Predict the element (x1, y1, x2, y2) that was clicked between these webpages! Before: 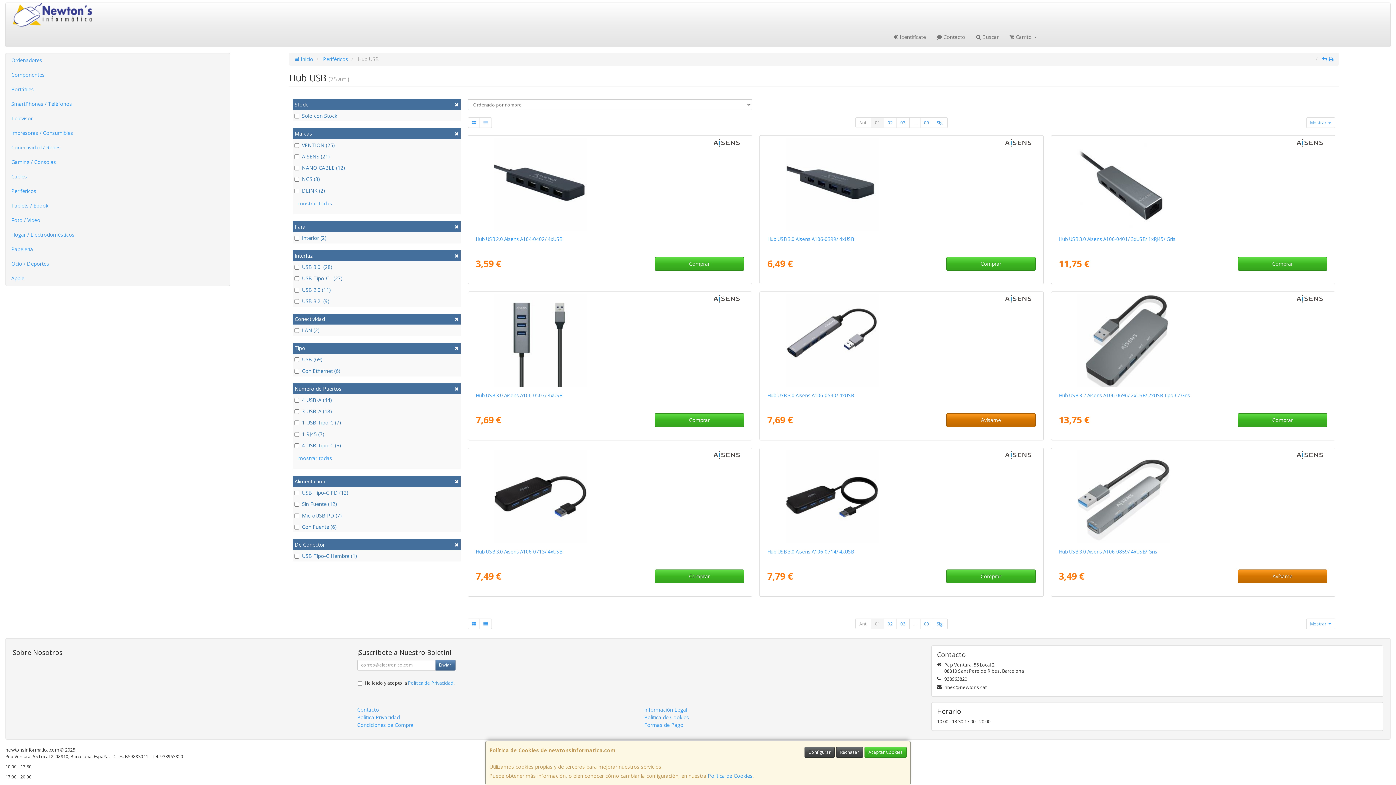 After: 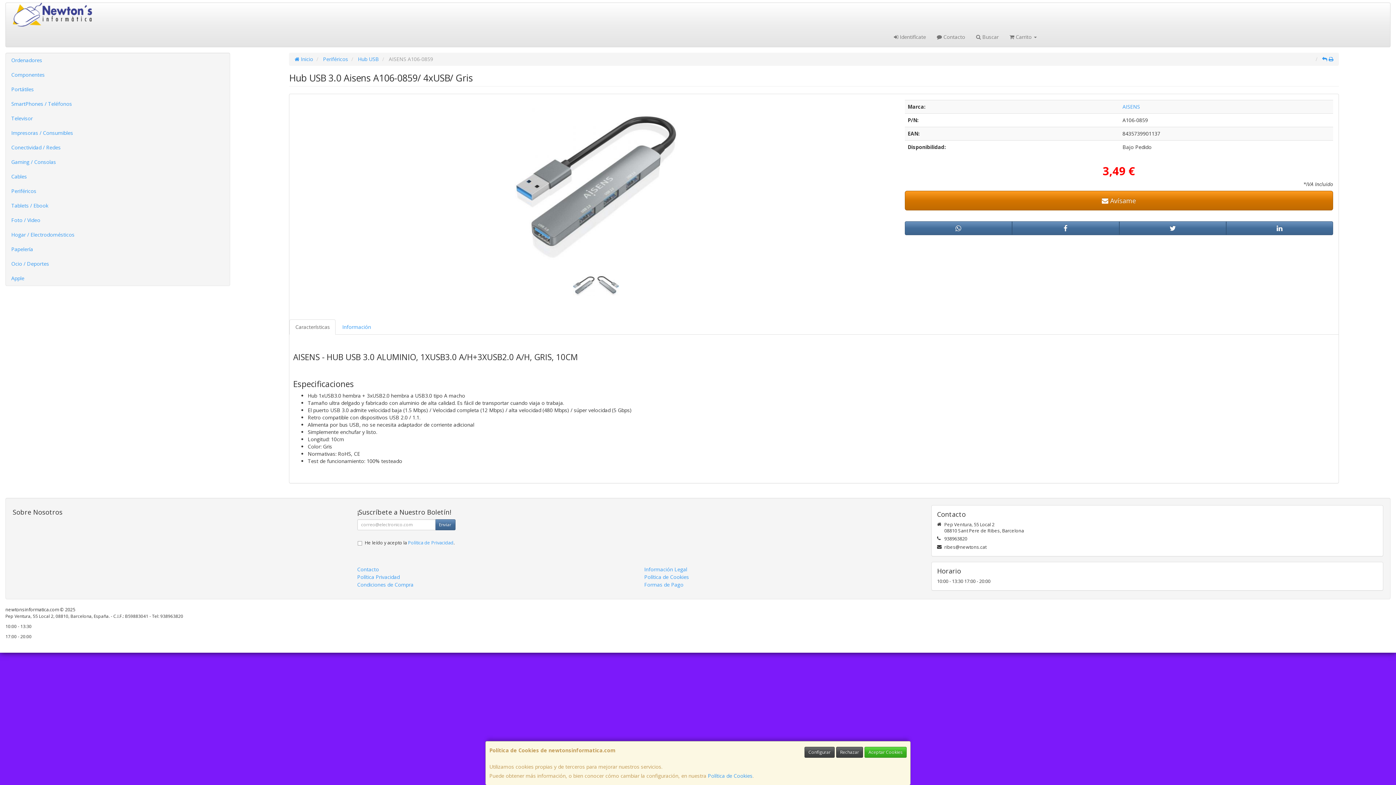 Action: bbox: (1073, 450, 1312, 543)